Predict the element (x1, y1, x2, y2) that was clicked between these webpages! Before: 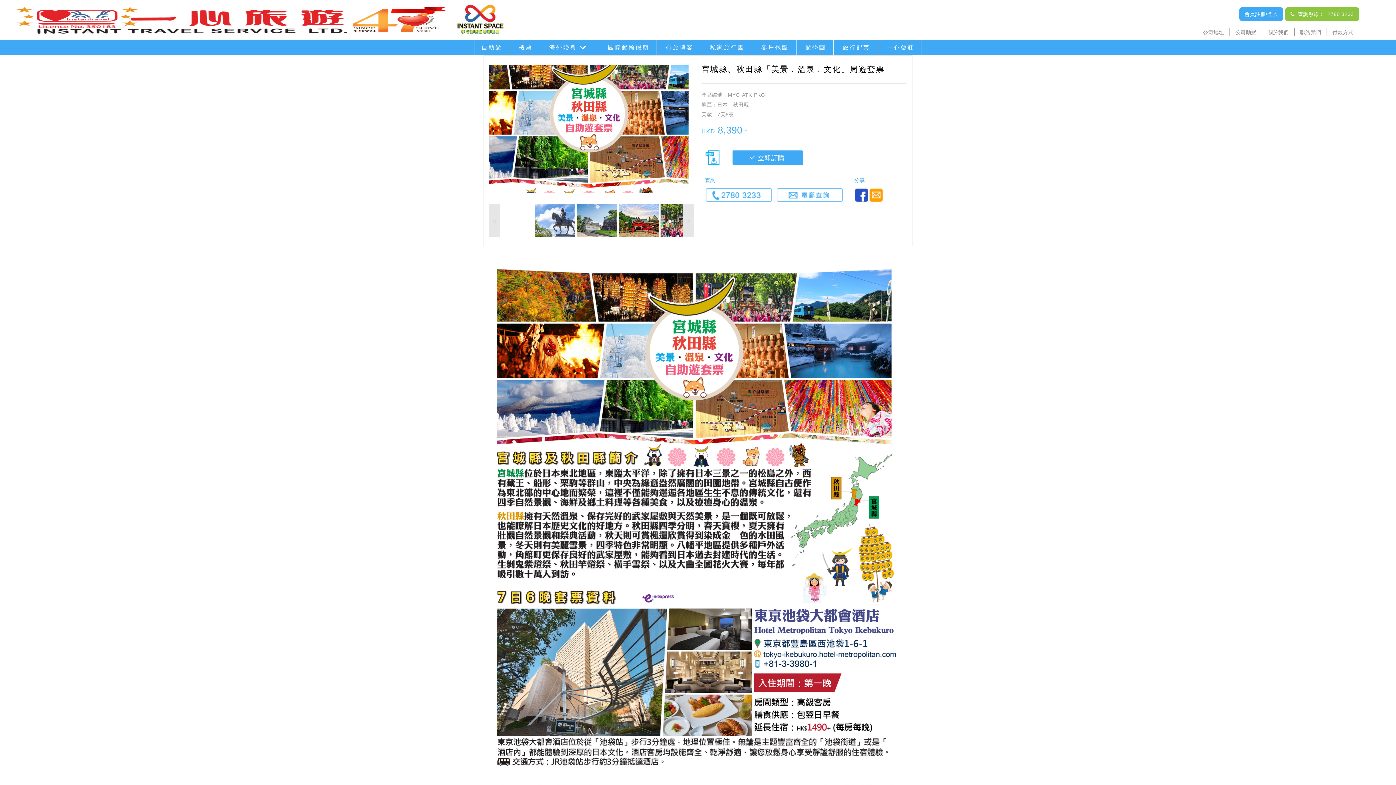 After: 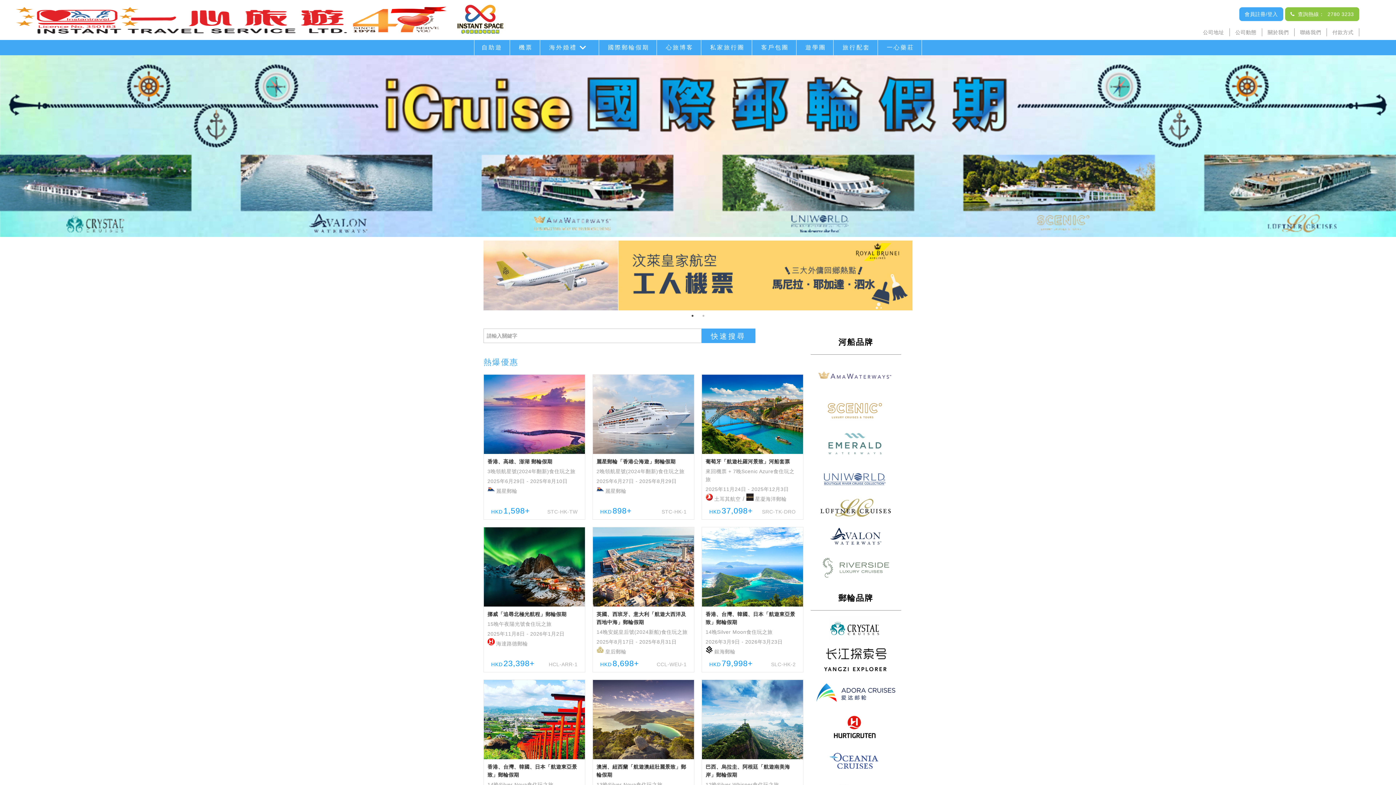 Action: label: 國際郵輪假期 bbox: (600, 40, 656, 55)